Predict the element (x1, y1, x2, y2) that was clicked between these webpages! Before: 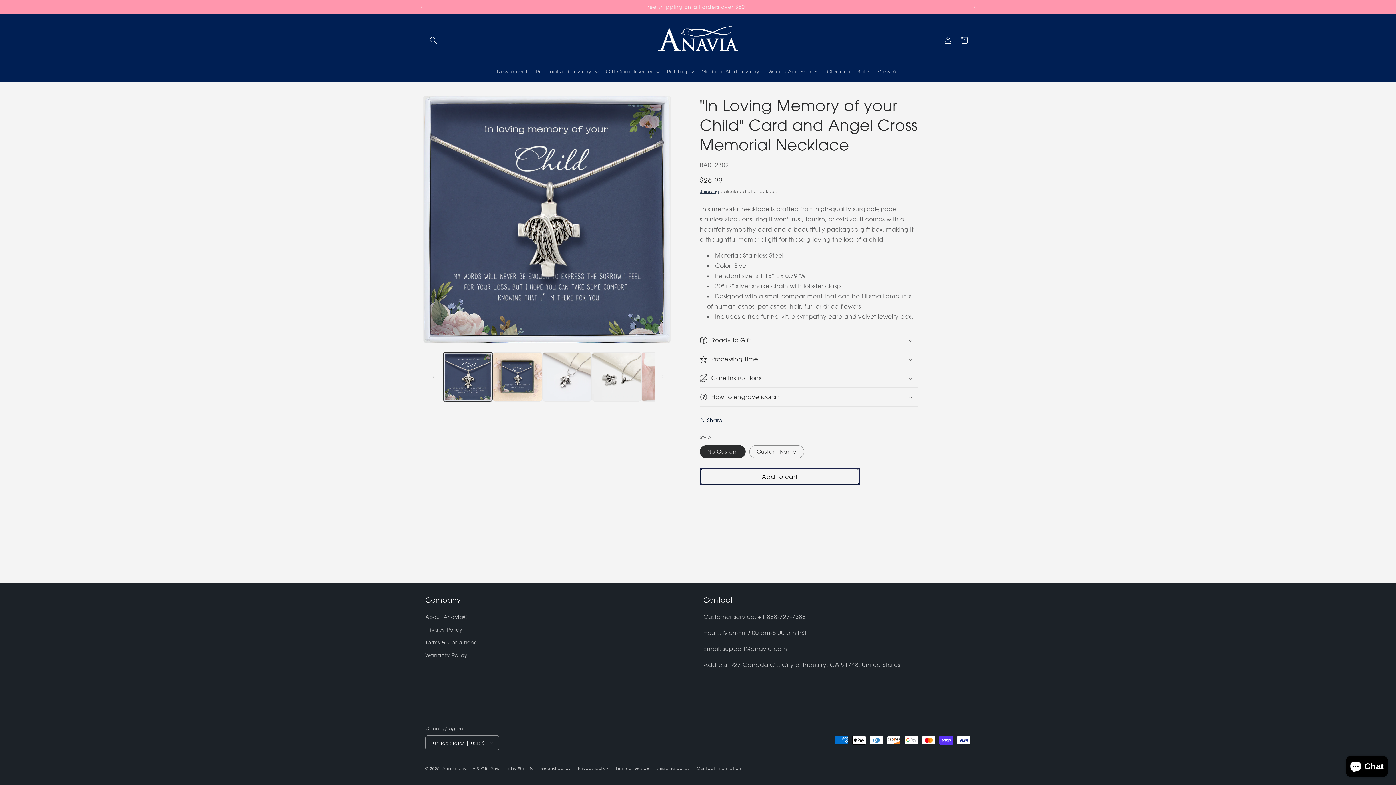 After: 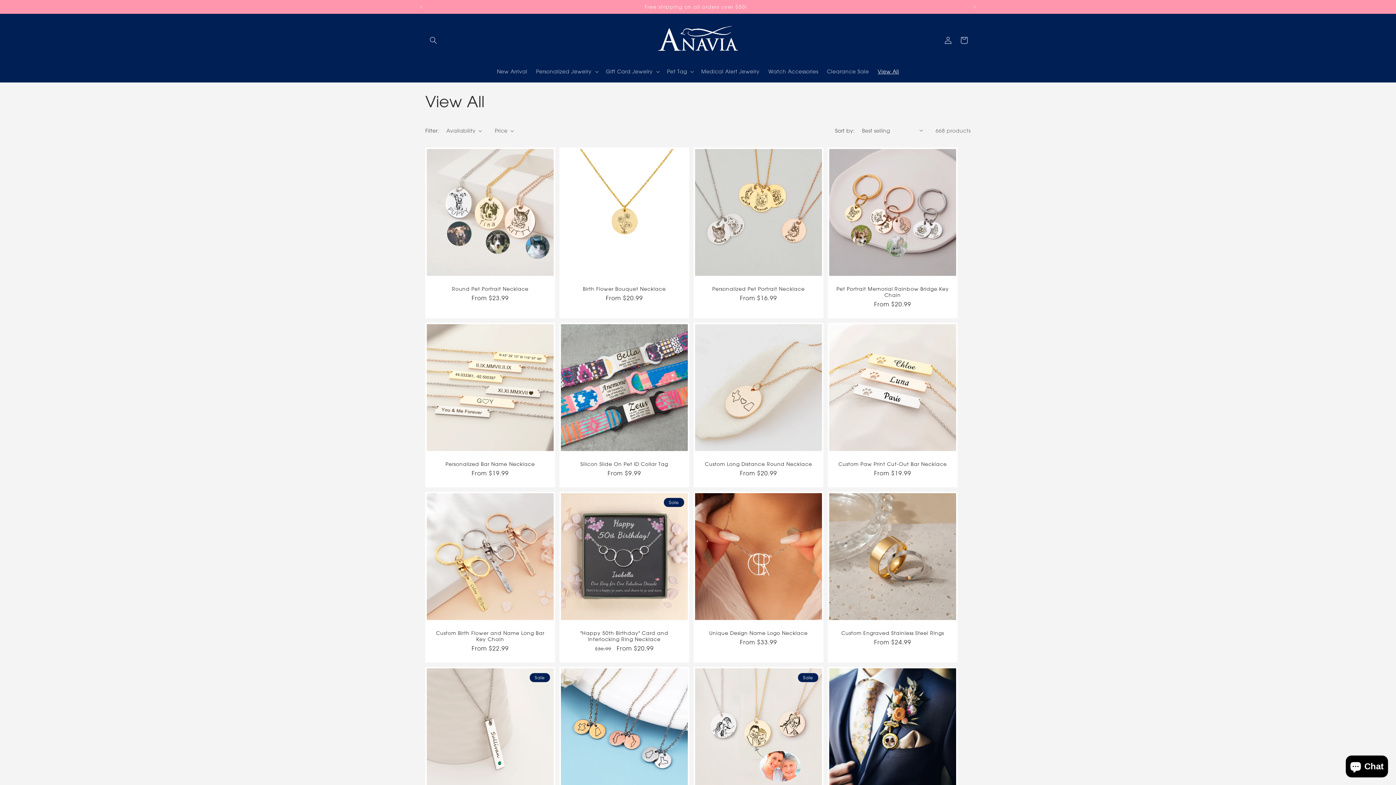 Action: label: View All bbox: (873, 64, 903, 79)